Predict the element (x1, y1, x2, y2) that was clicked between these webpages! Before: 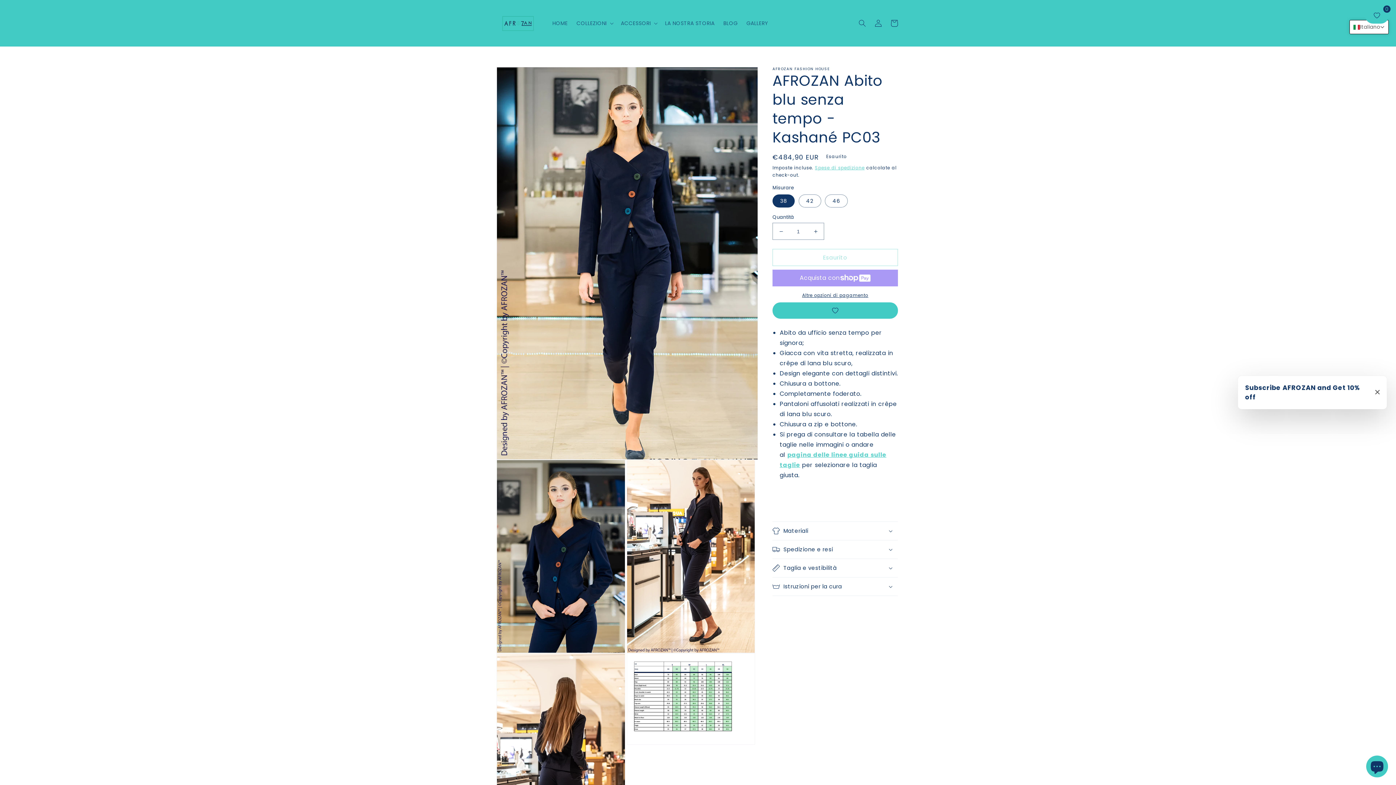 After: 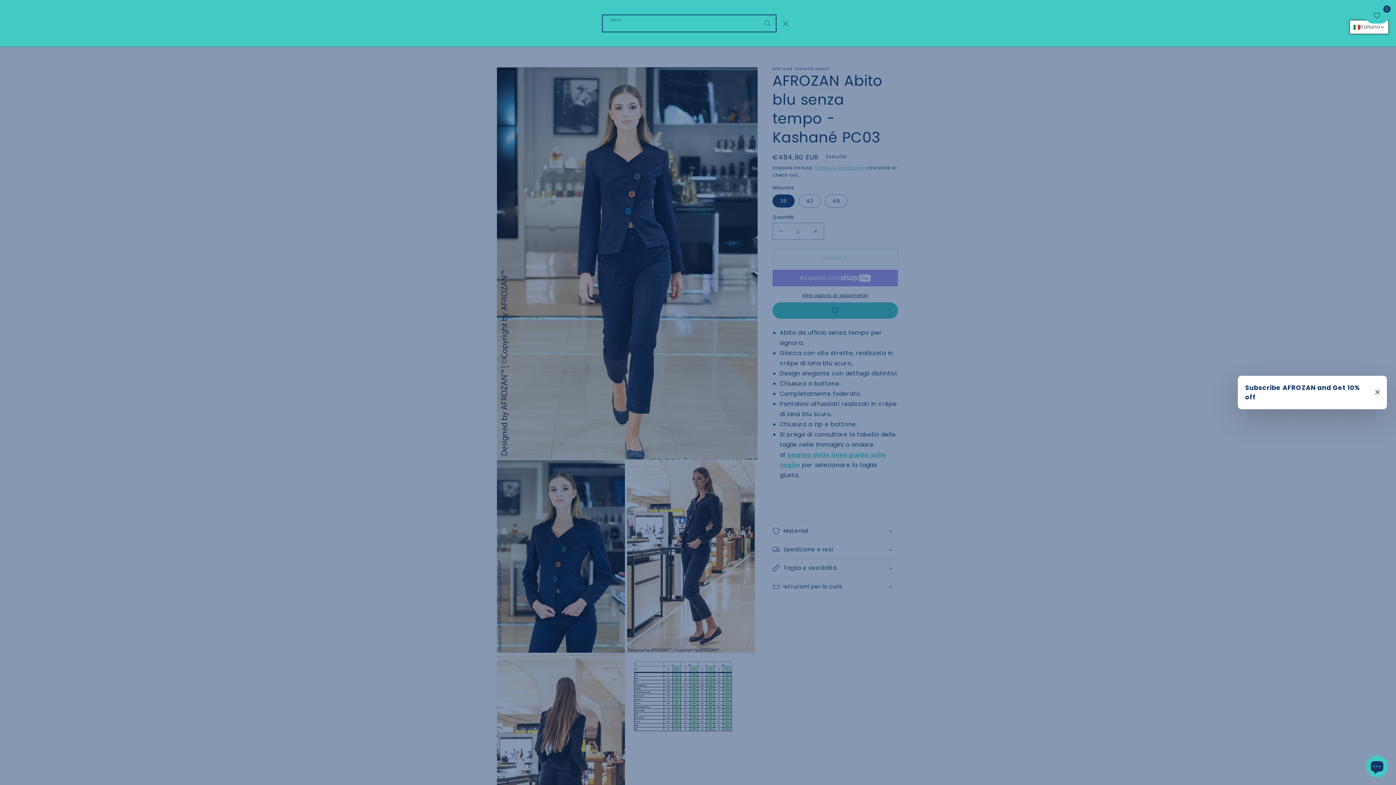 Action: label: Cerca bbox: (854, 15, 870, 31)